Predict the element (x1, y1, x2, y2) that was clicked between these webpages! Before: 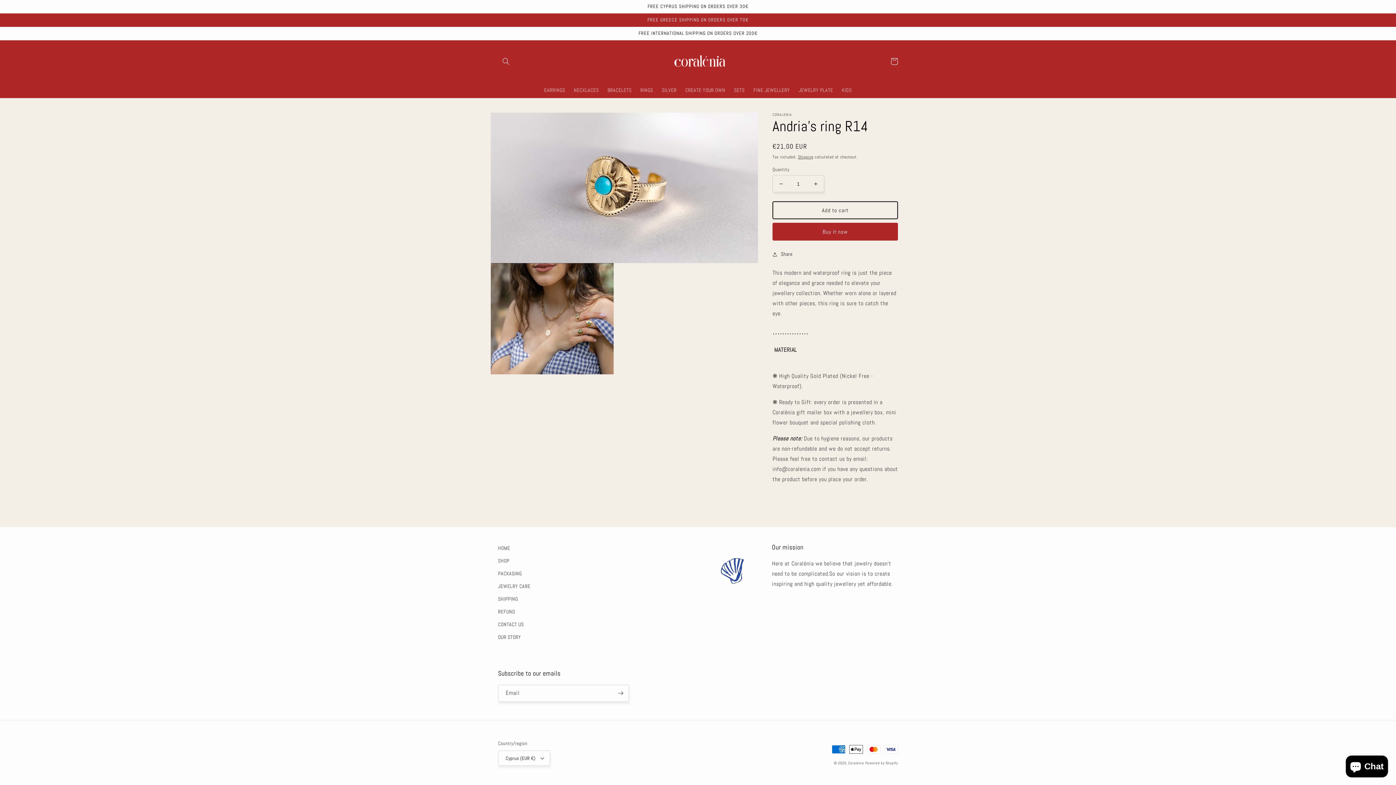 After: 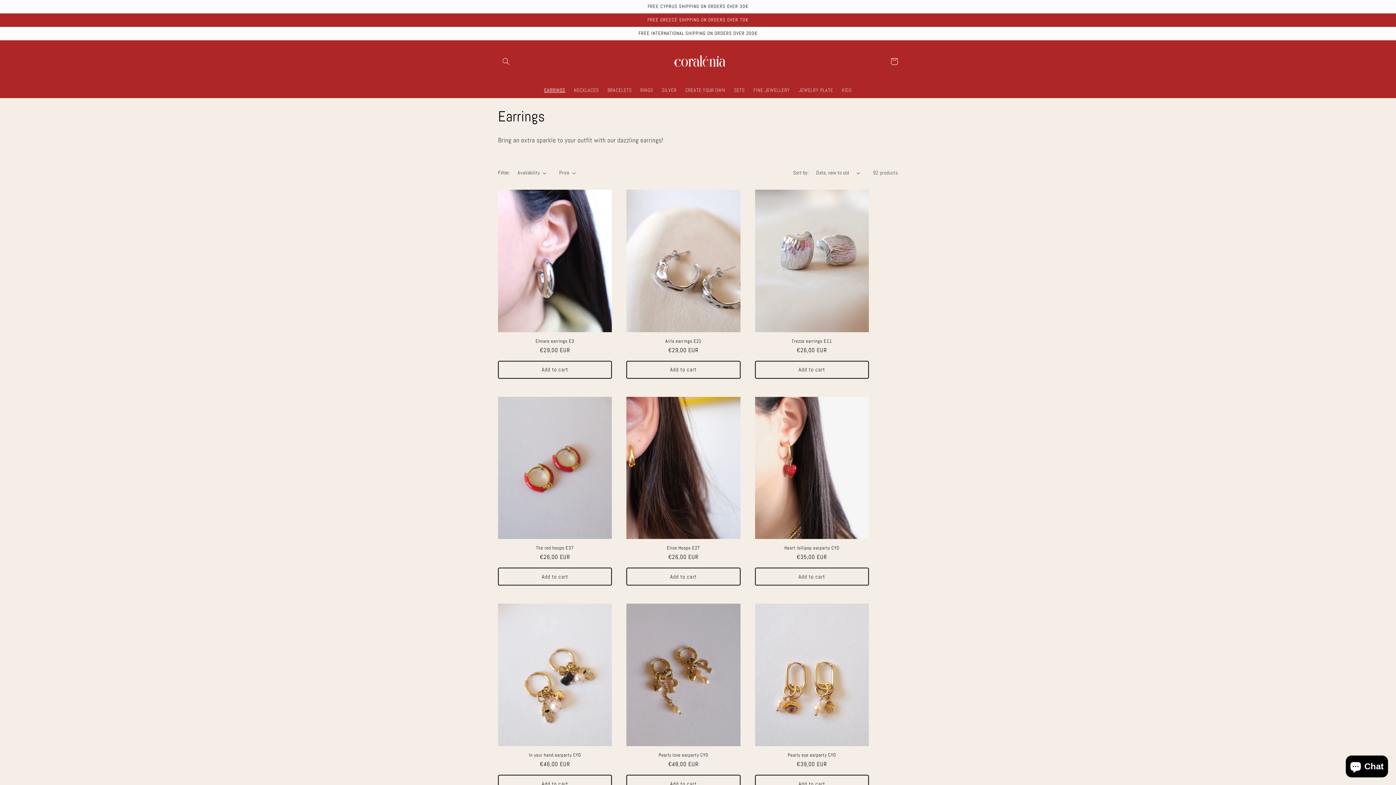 Action: label: EARRINGS bbox: (539, 82, 569, 97)